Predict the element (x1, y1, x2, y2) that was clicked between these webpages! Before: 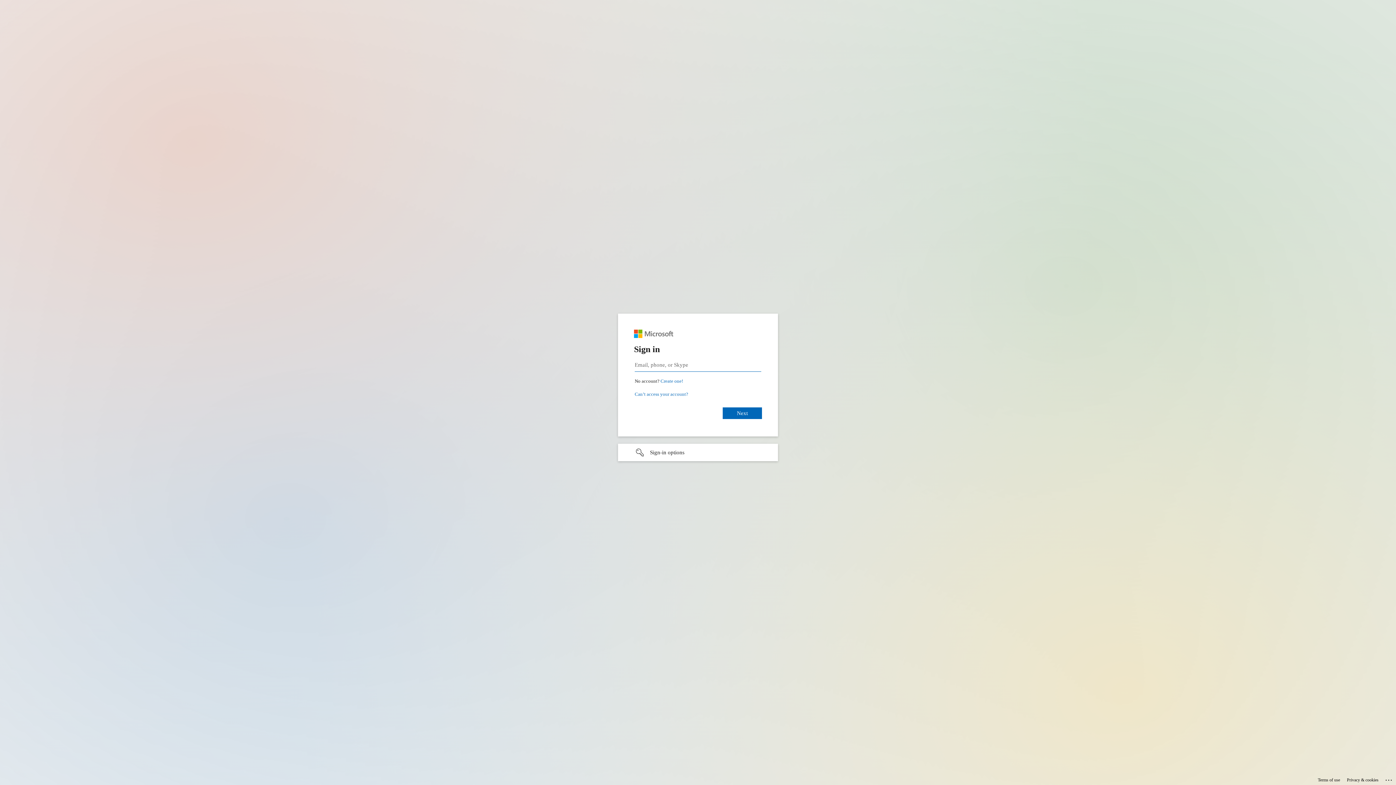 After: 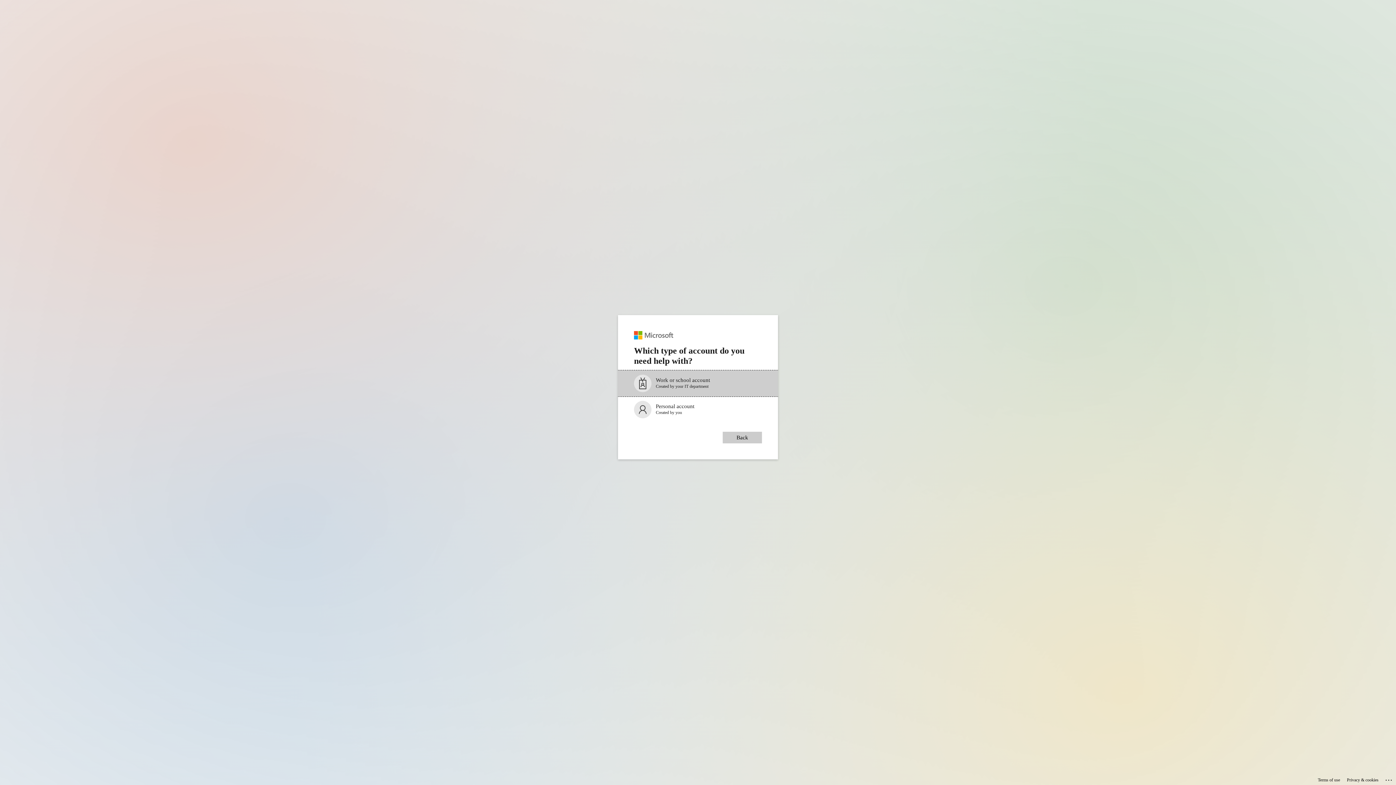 Action: label: Can’t access your account? bbox: (634, 391, 688, 397)